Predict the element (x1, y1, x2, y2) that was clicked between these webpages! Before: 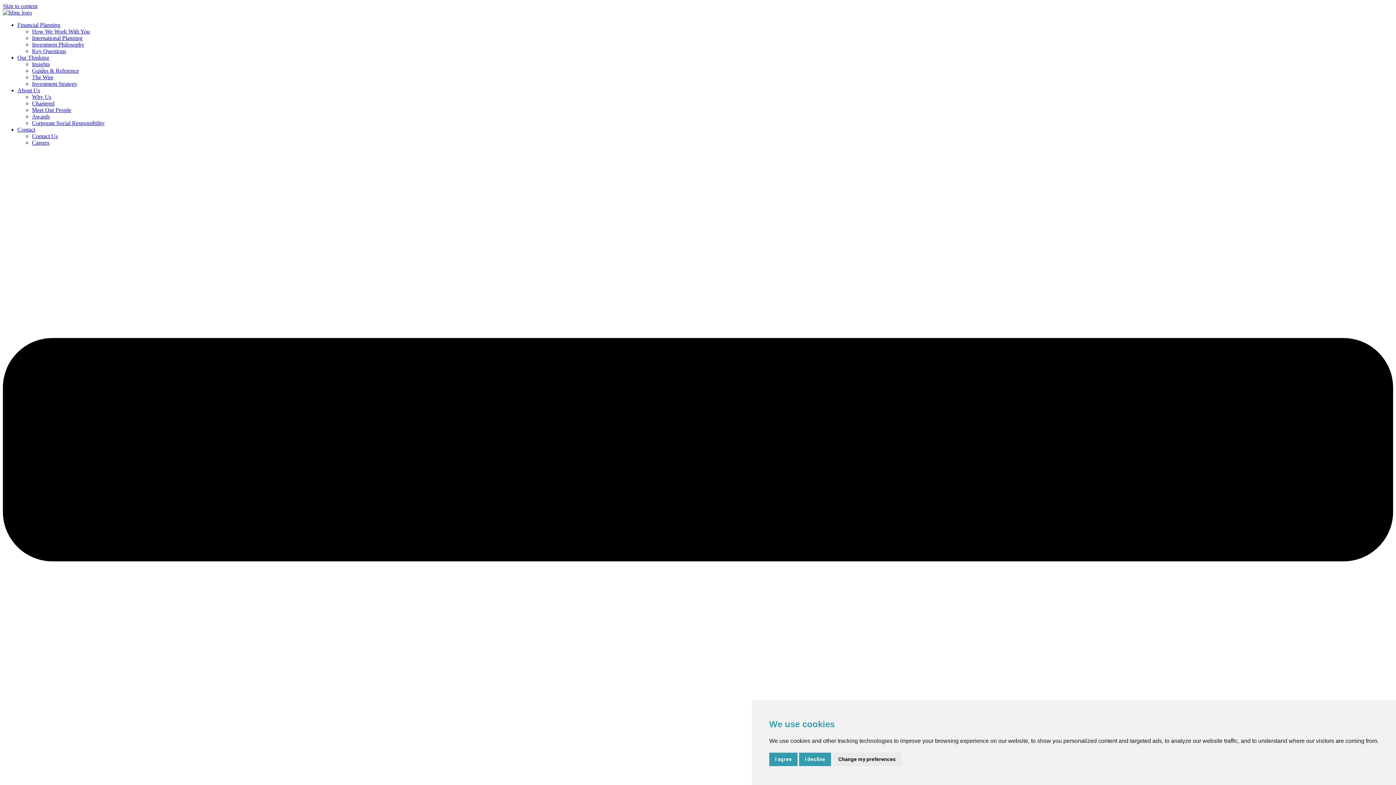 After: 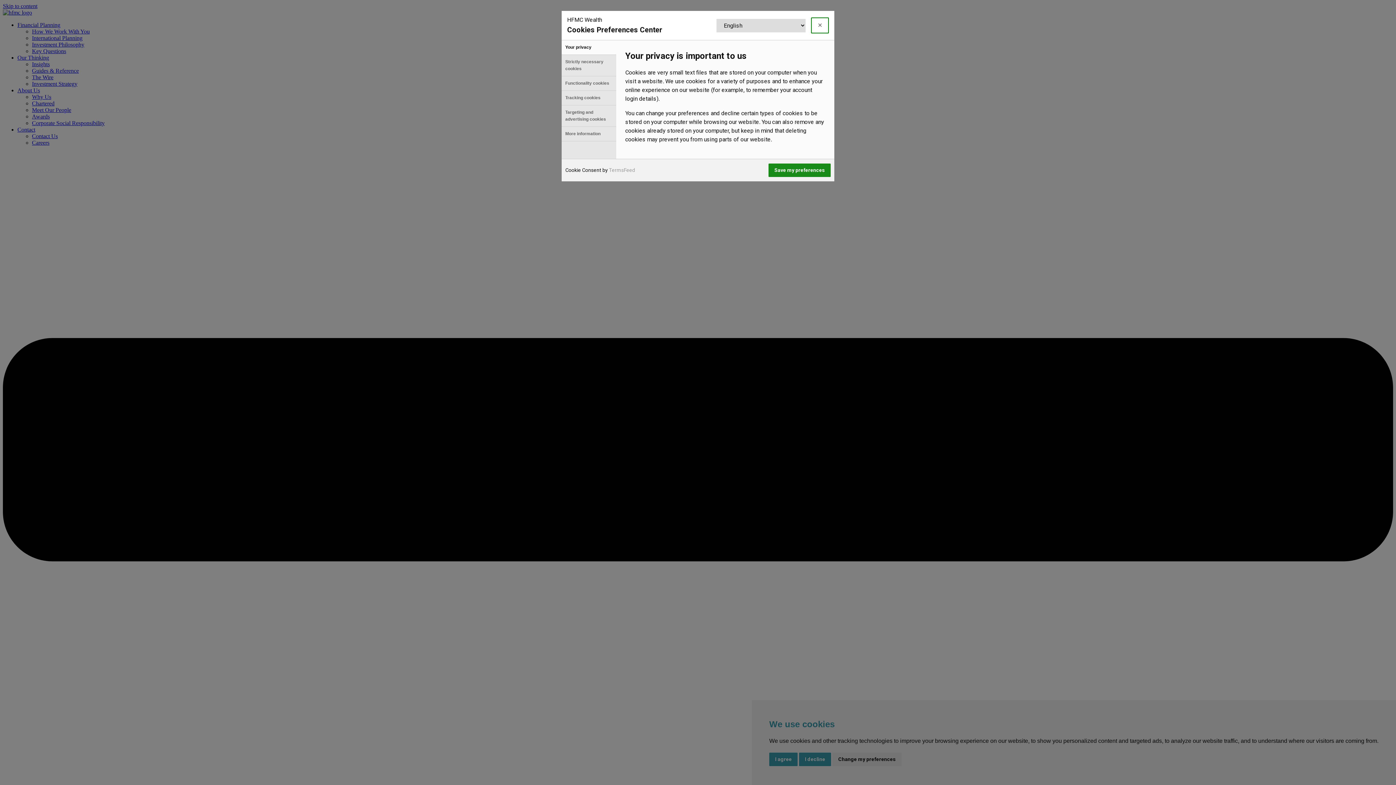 Action: label: Change my preferences bbox: (832, 753, 901, 766)